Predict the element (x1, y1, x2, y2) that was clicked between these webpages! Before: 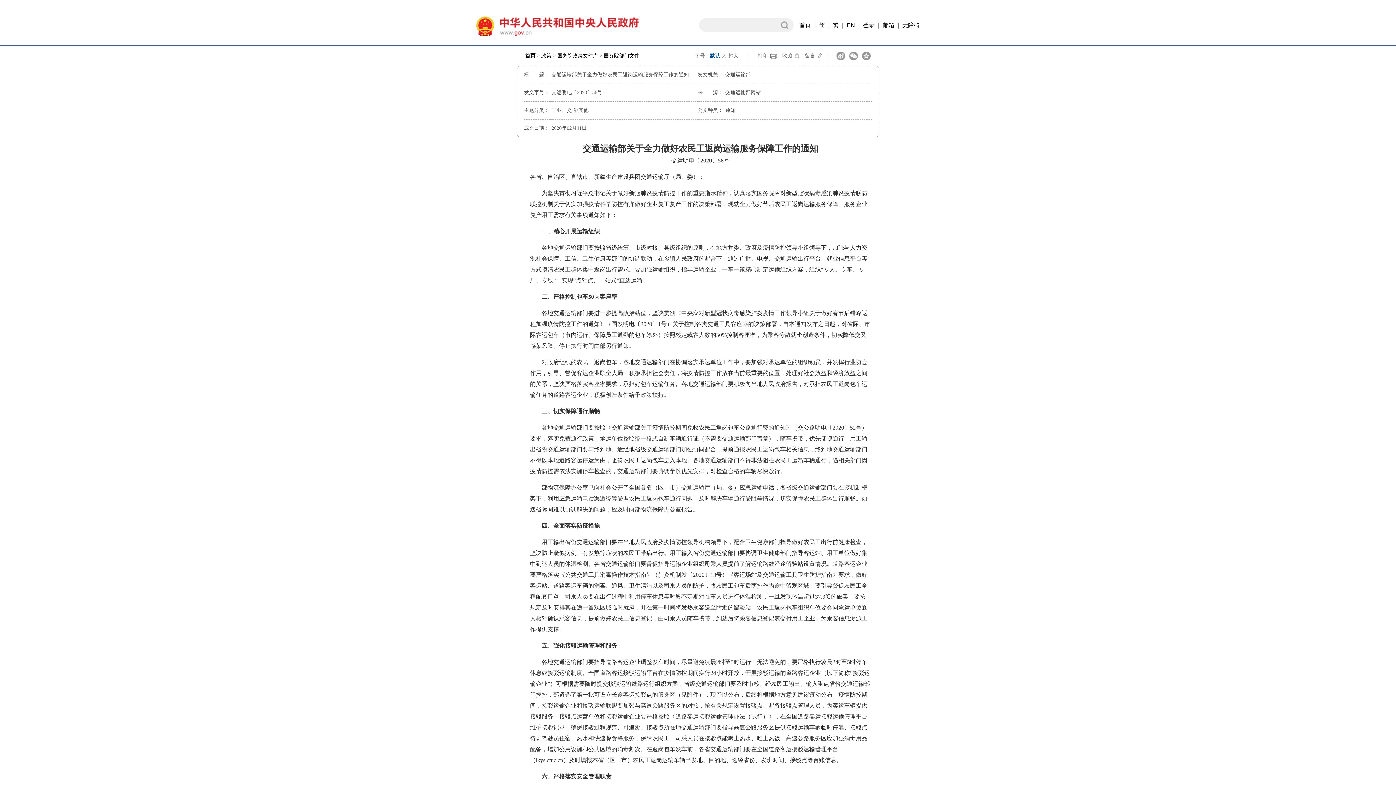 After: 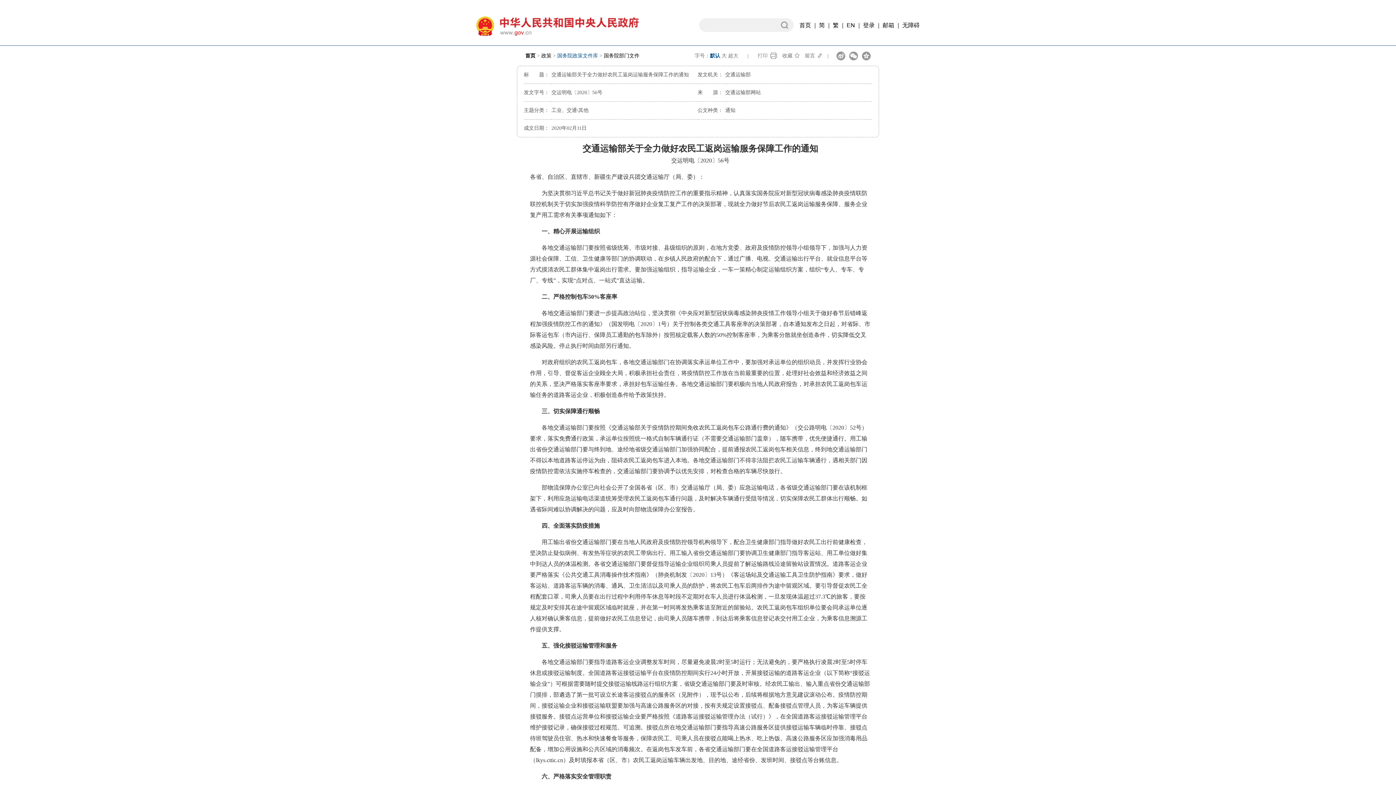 Action: label: 国务院政策文件库 bbox: (557, 53, 598, 58)